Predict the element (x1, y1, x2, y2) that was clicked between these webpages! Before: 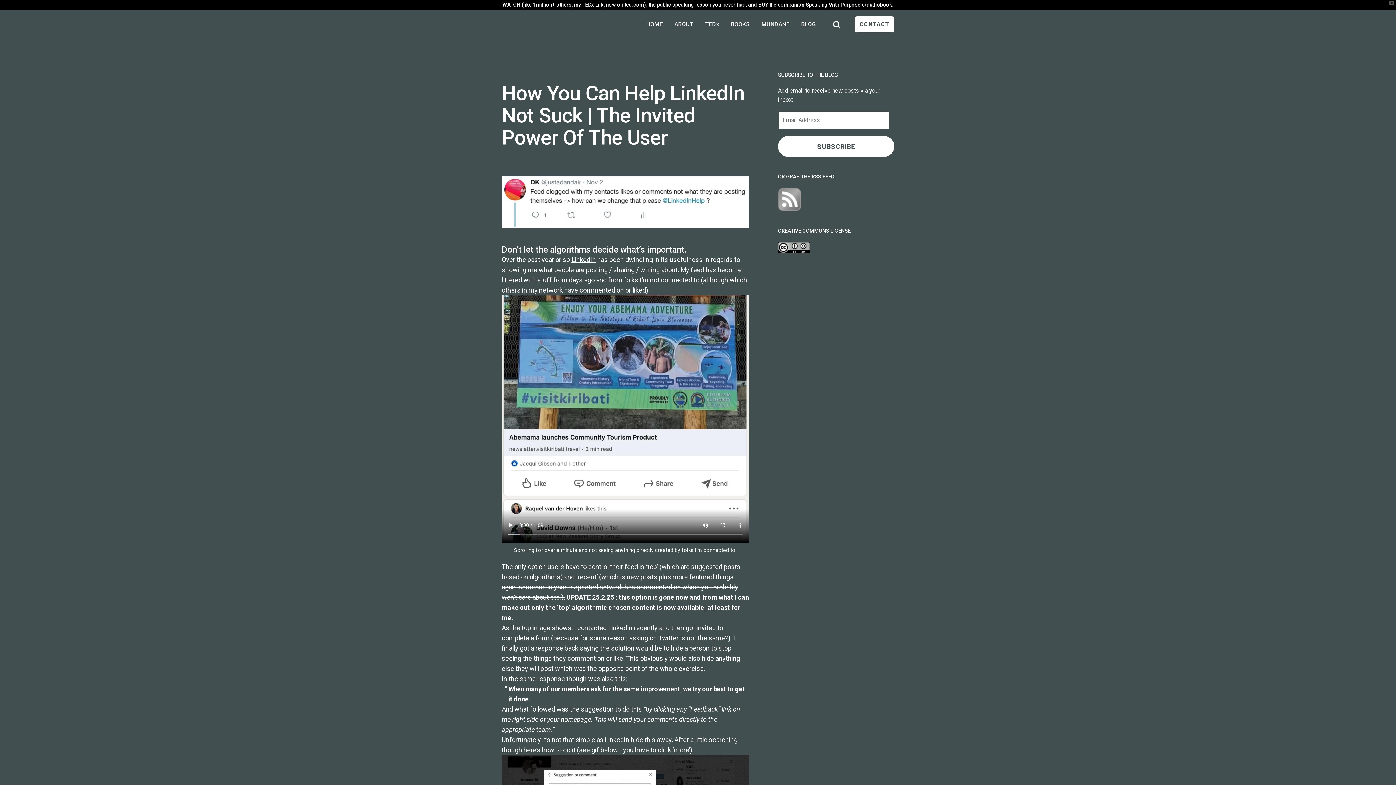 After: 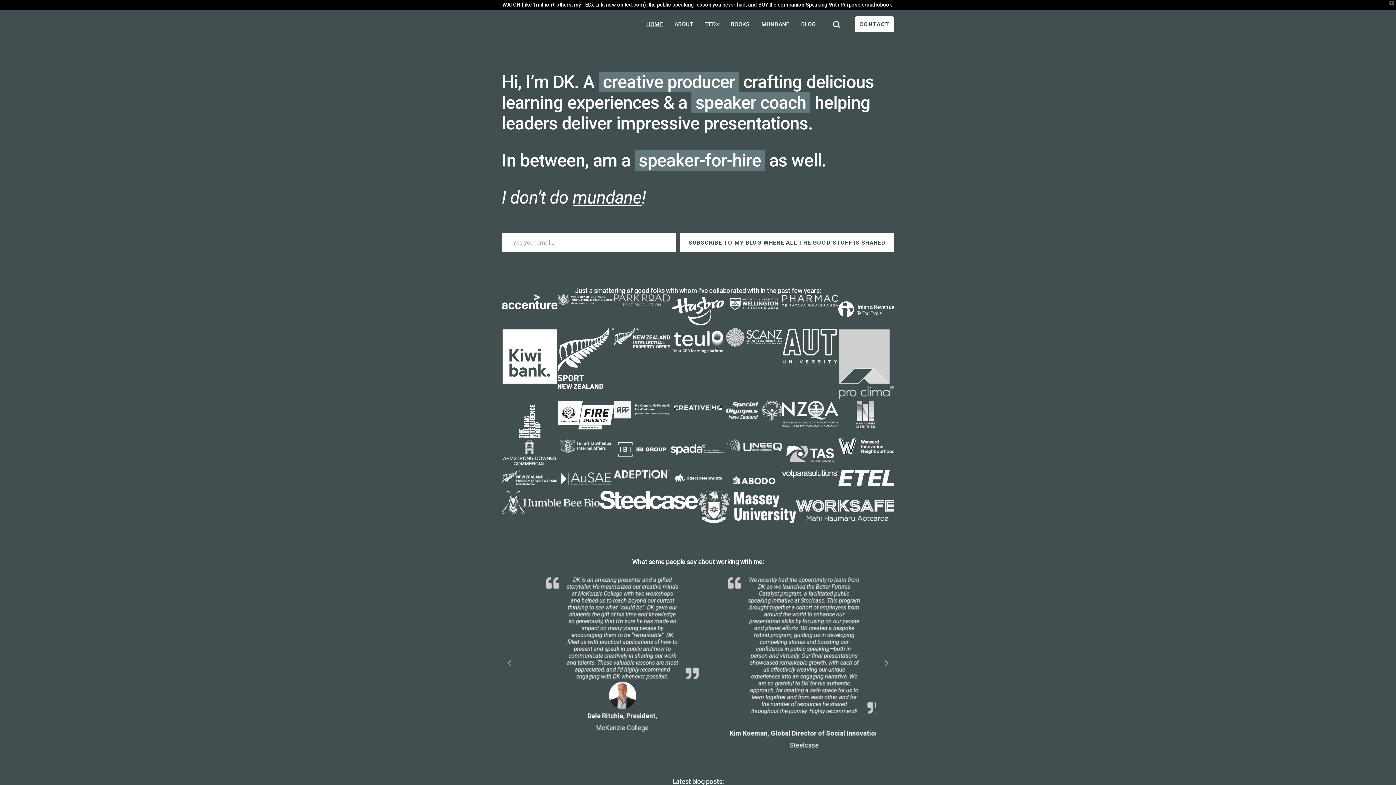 Action: bbox: (641, 16, 667, 32) label: HOME